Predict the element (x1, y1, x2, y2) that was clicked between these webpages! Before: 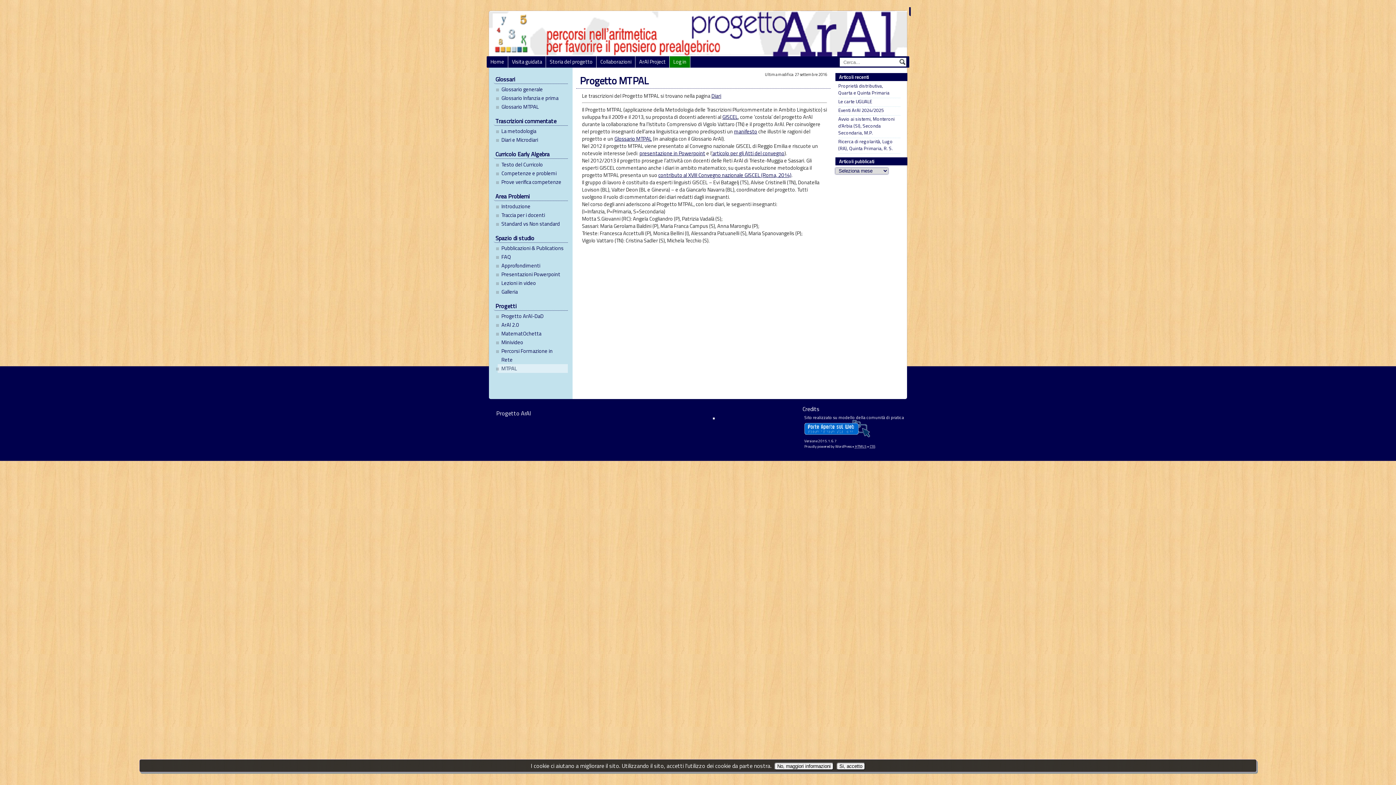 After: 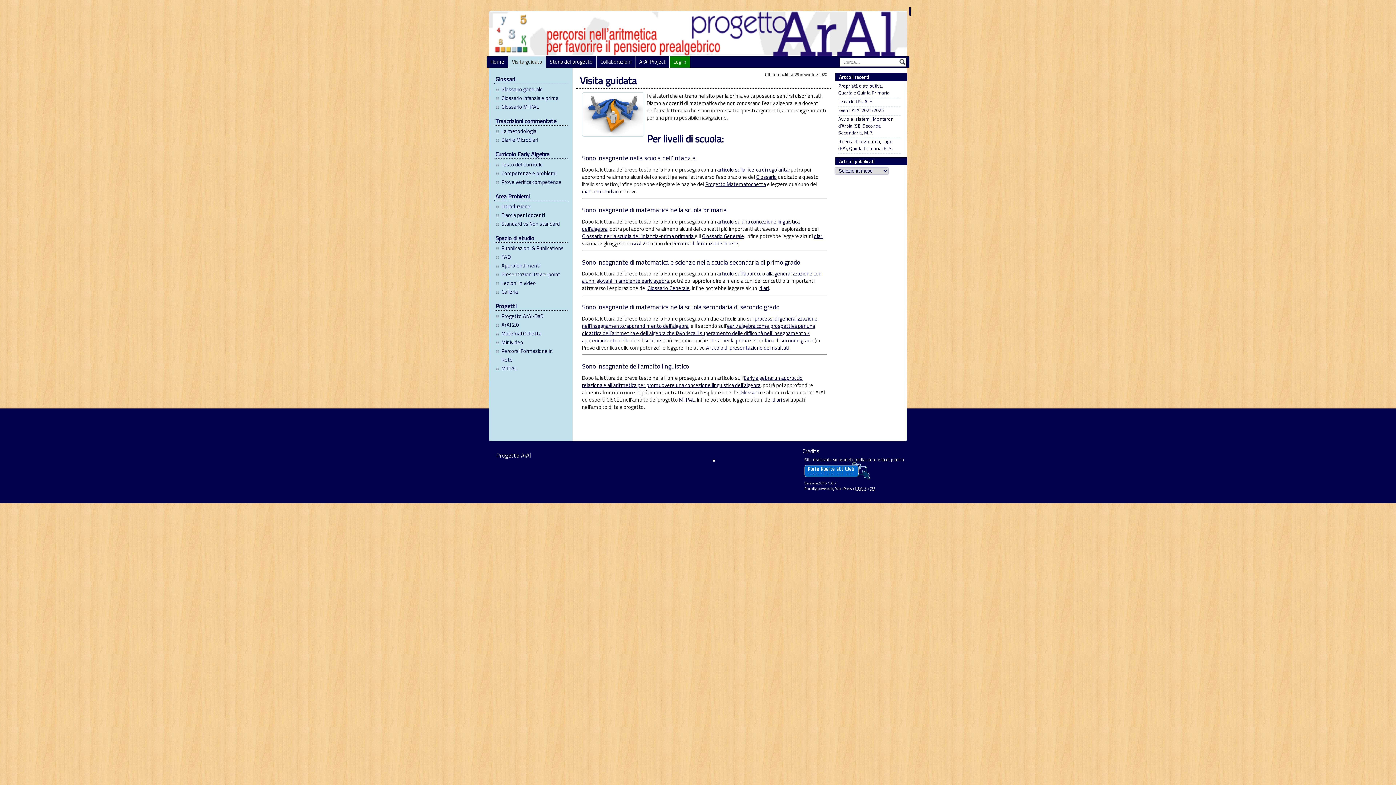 Action: bbox: (508, 56, 546, 67) label: Visita guidata